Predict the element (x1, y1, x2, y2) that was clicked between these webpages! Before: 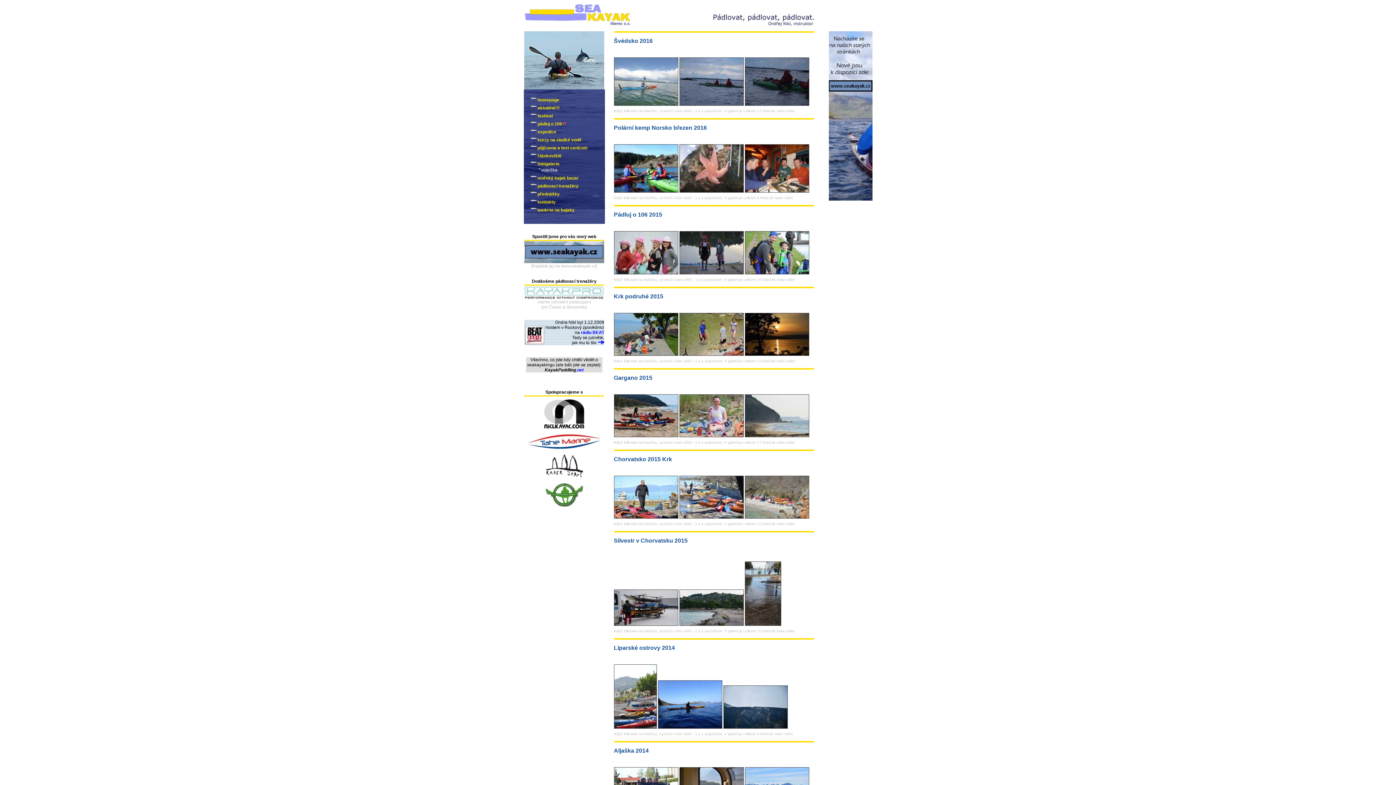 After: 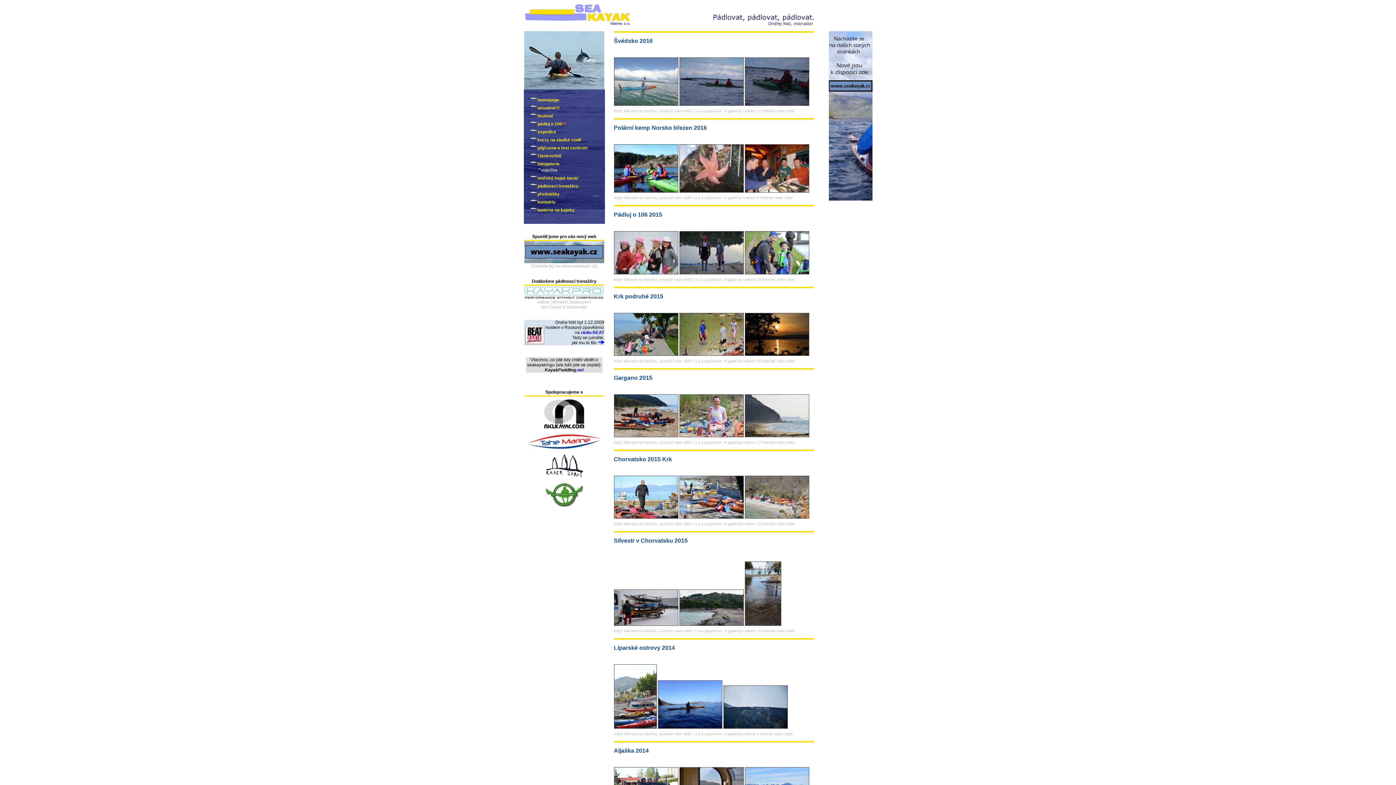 Action: bbox: (545, 502, 583, 508)